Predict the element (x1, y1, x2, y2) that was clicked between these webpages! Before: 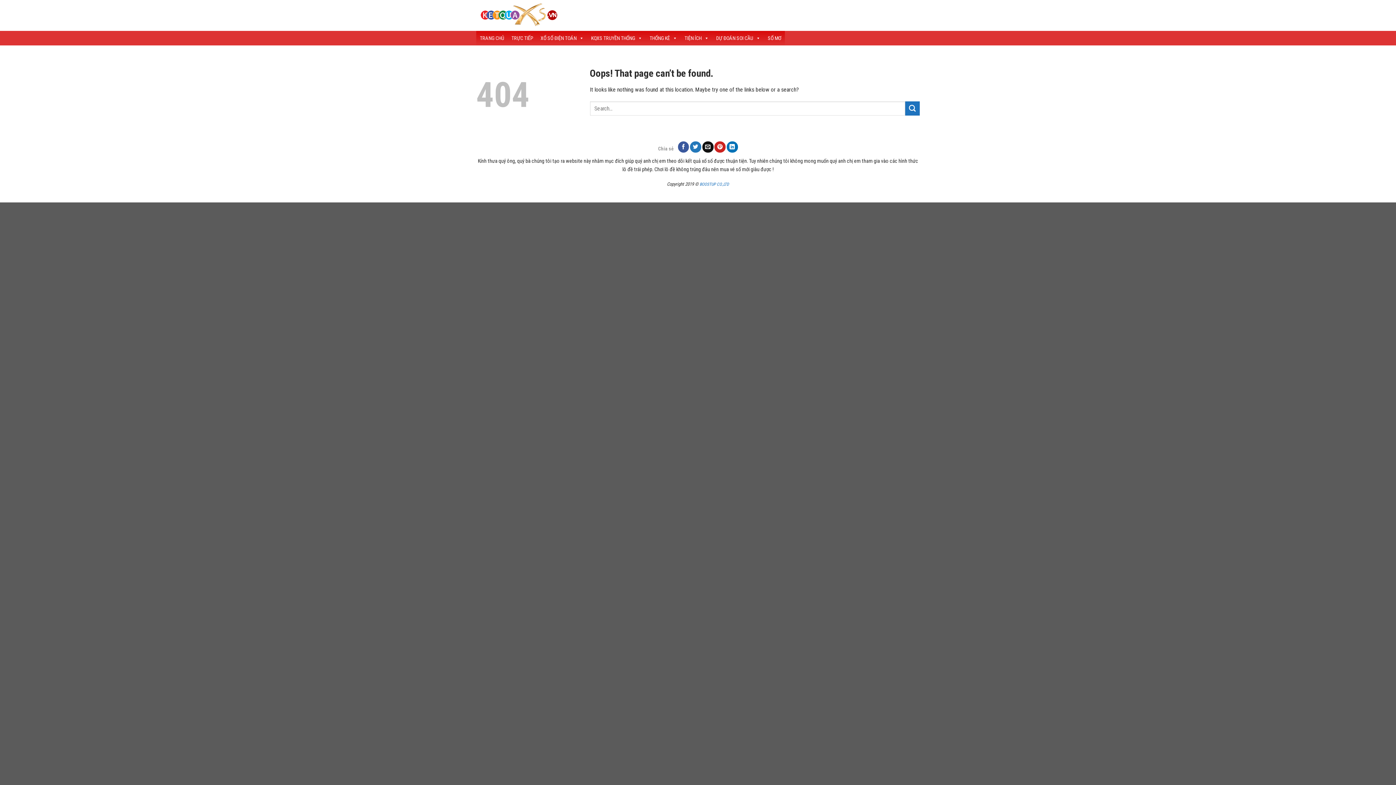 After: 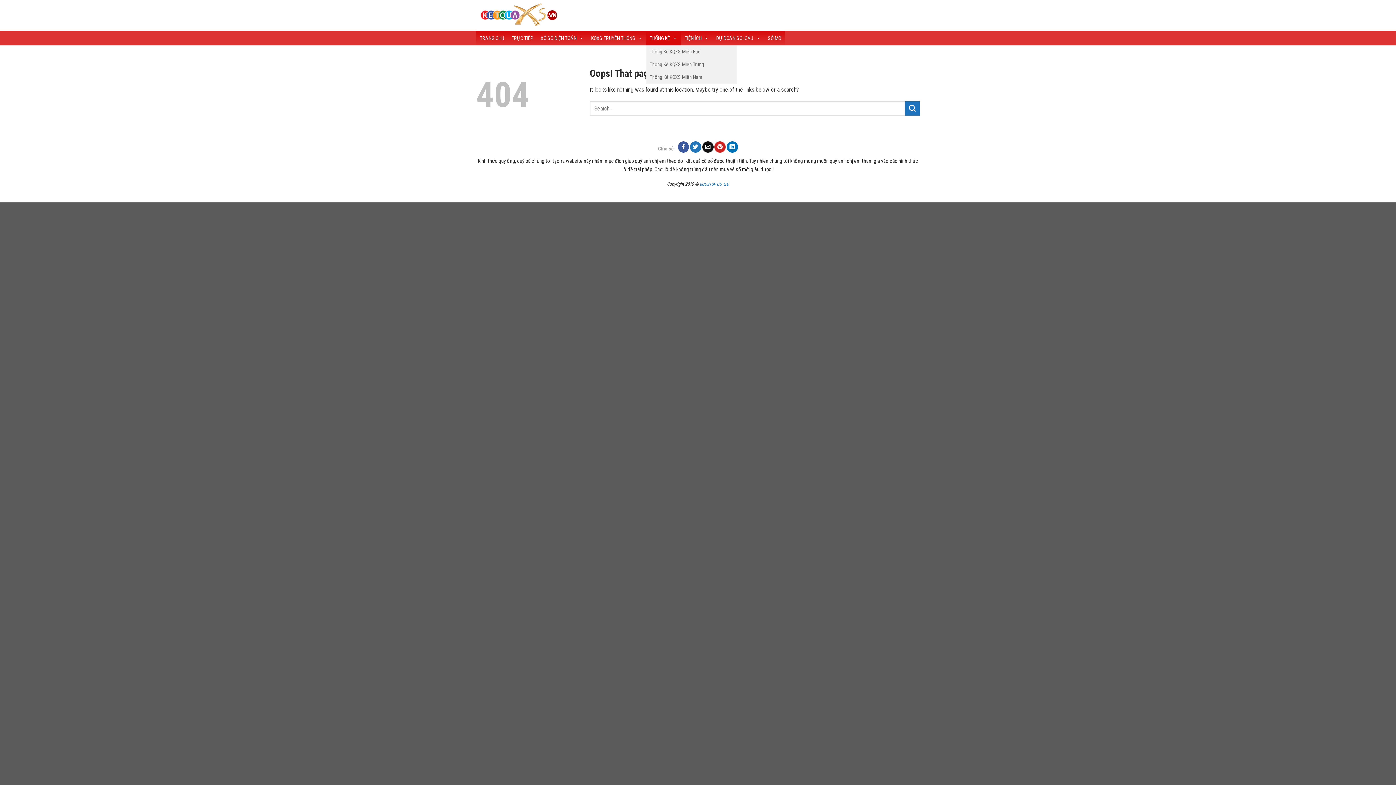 Action: bbox: (646, 30, 681, 45) label: THỐNG KÊ